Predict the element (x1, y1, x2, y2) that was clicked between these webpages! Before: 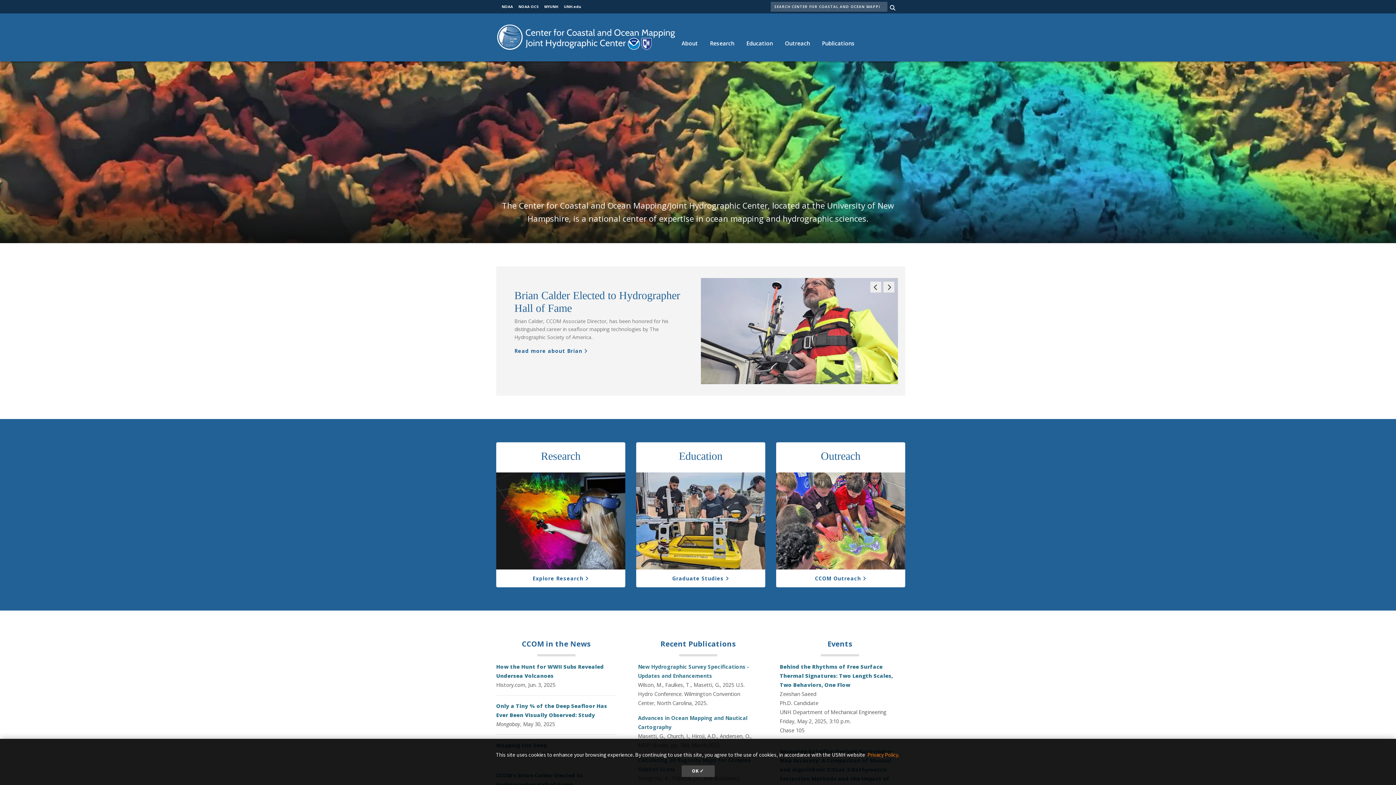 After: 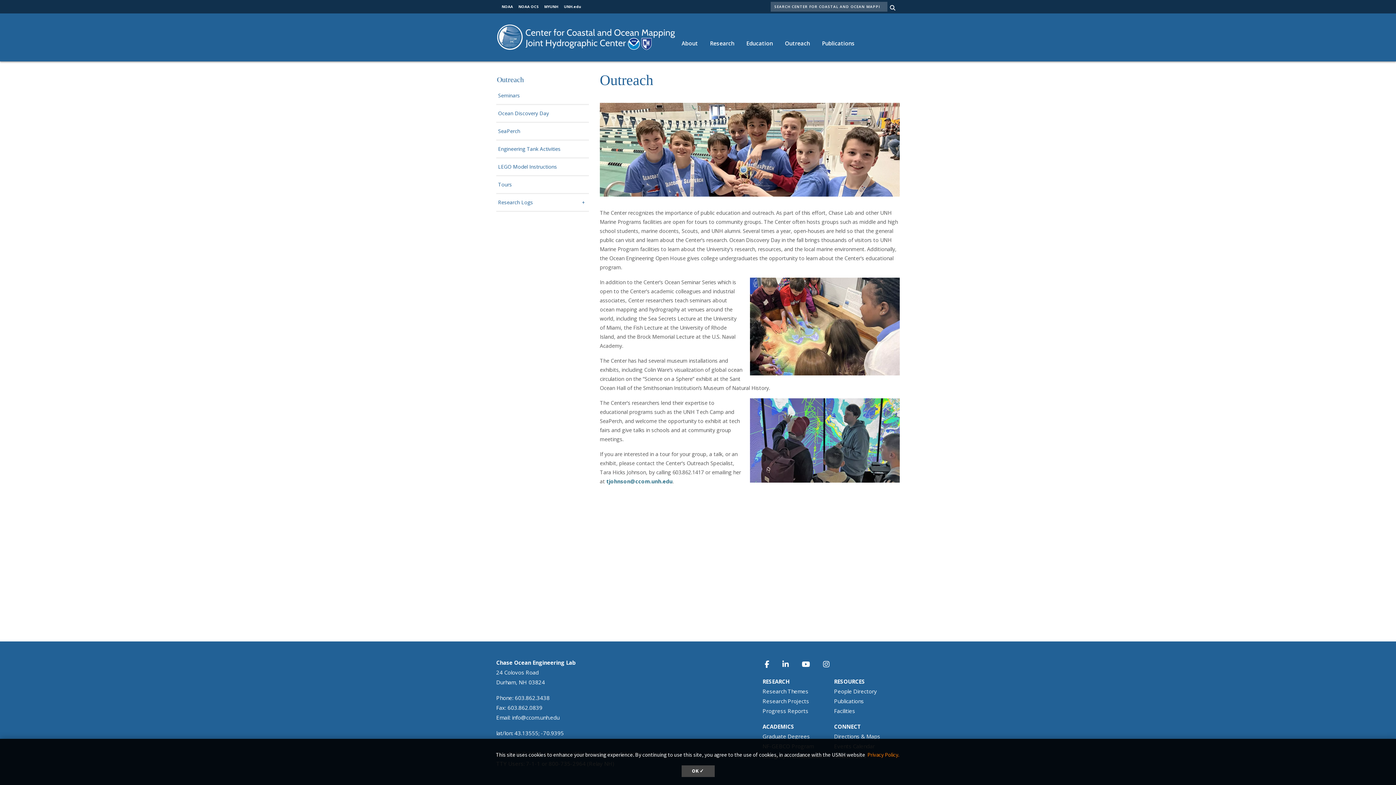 Action: bbox: (815, 575, 866, 582) label: CCOM Outreach